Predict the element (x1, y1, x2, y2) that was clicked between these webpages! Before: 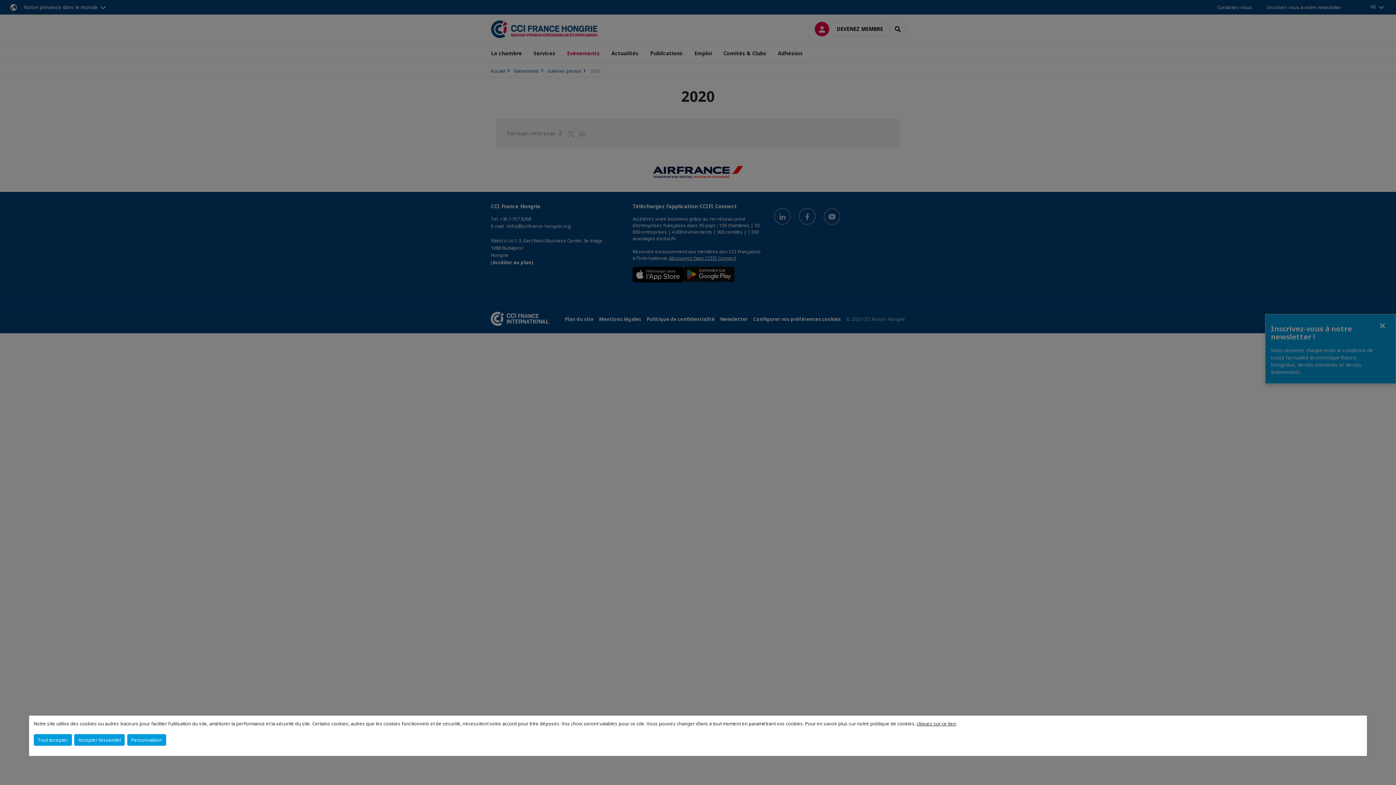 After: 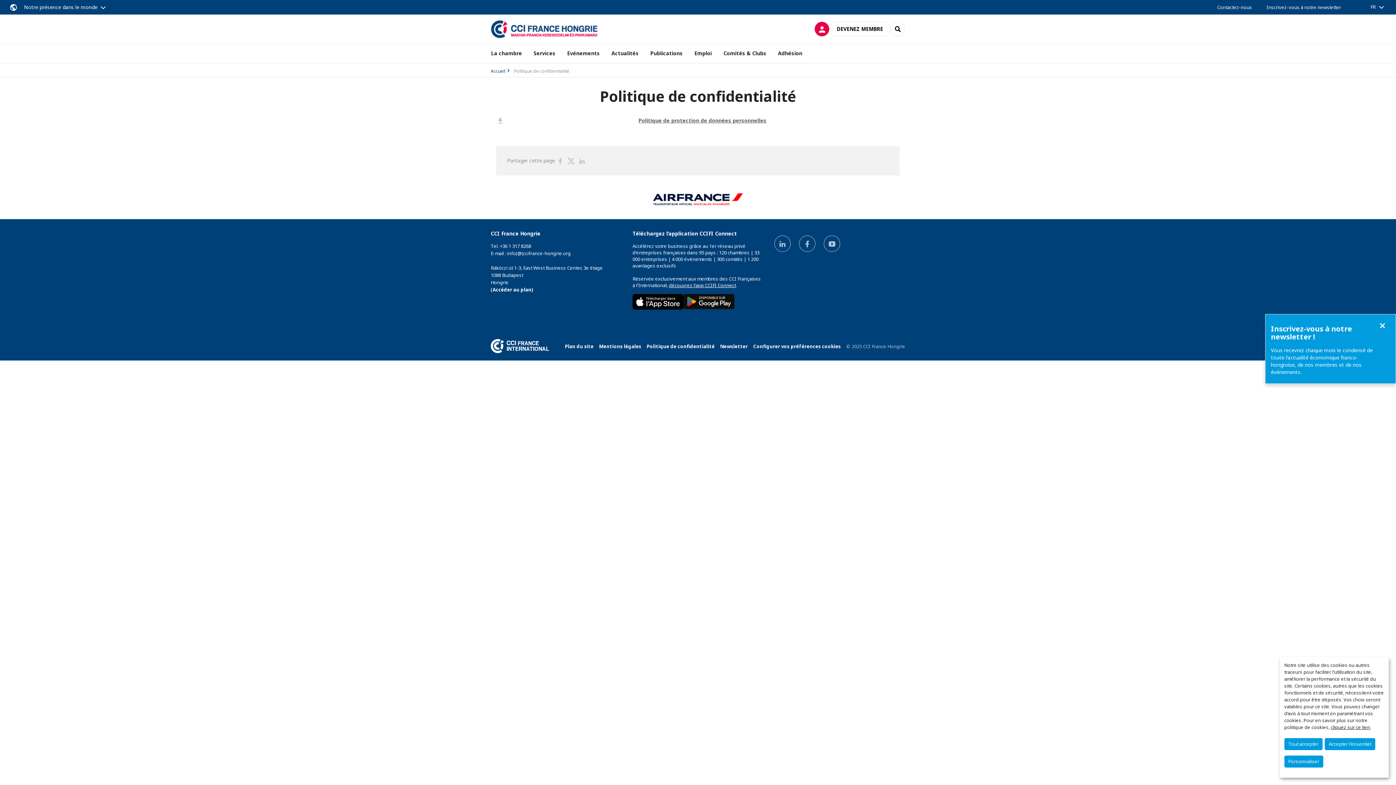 Action: label: cliquez sur ce lien bbox: (917, 720, 956, 727)